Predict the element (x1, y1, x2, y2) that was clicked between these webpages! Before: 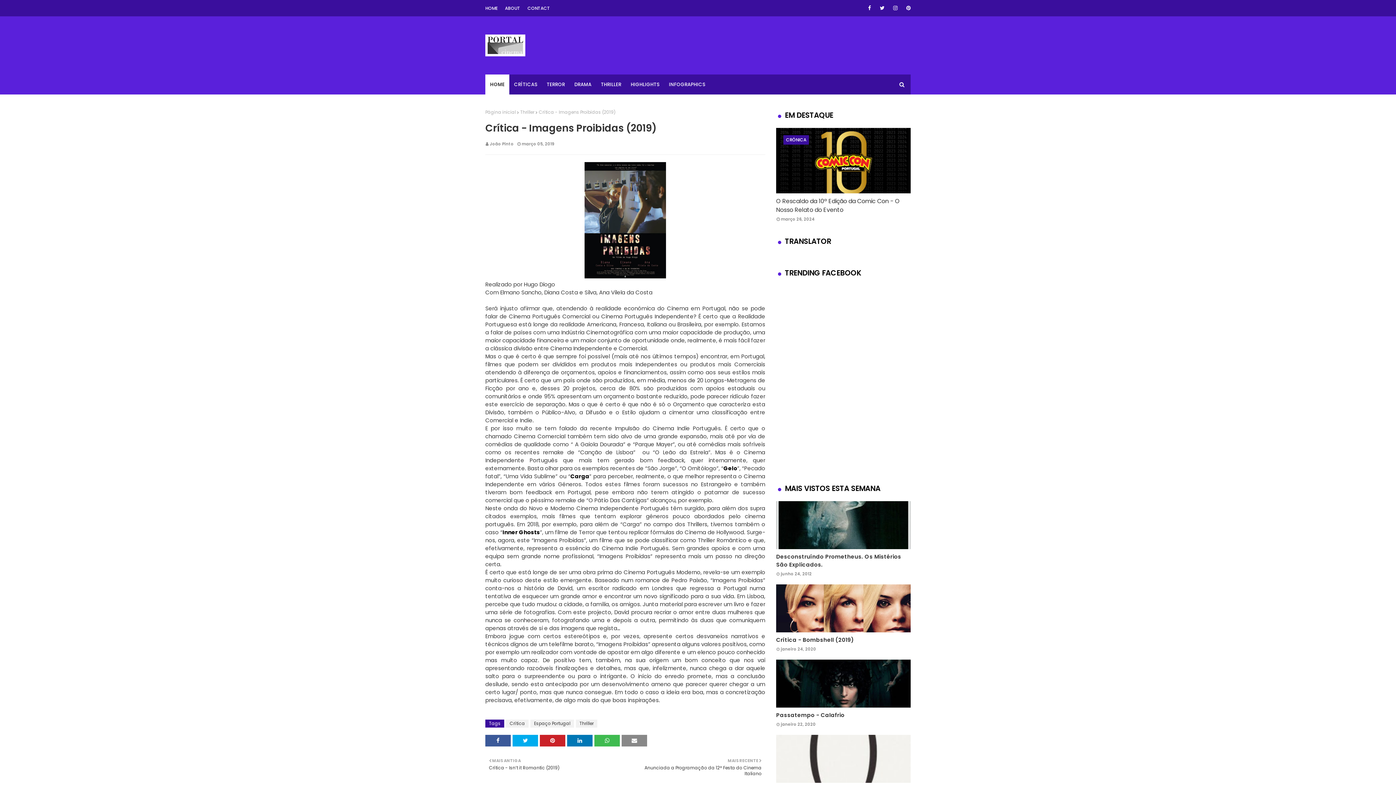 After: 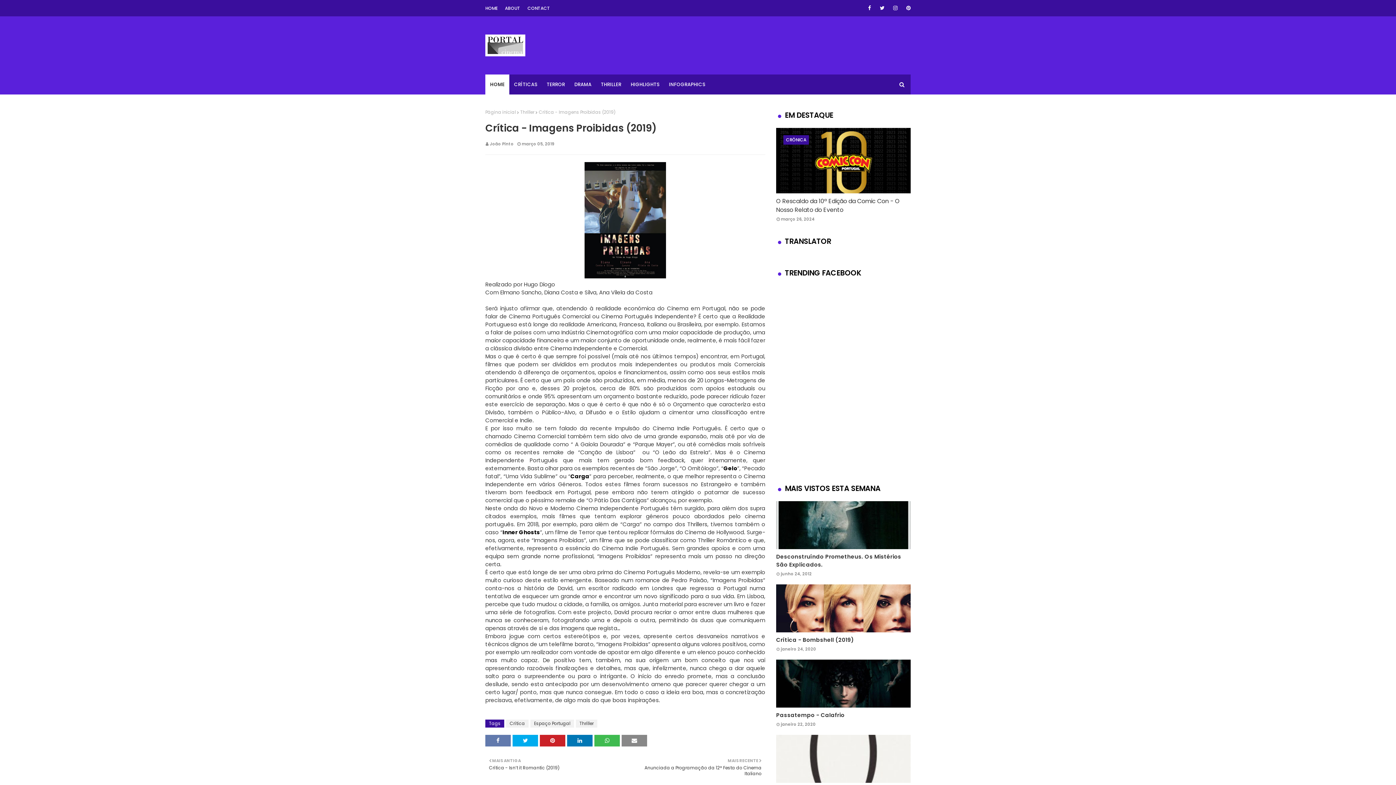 Action: bbox: (485, 735, 510, 746)